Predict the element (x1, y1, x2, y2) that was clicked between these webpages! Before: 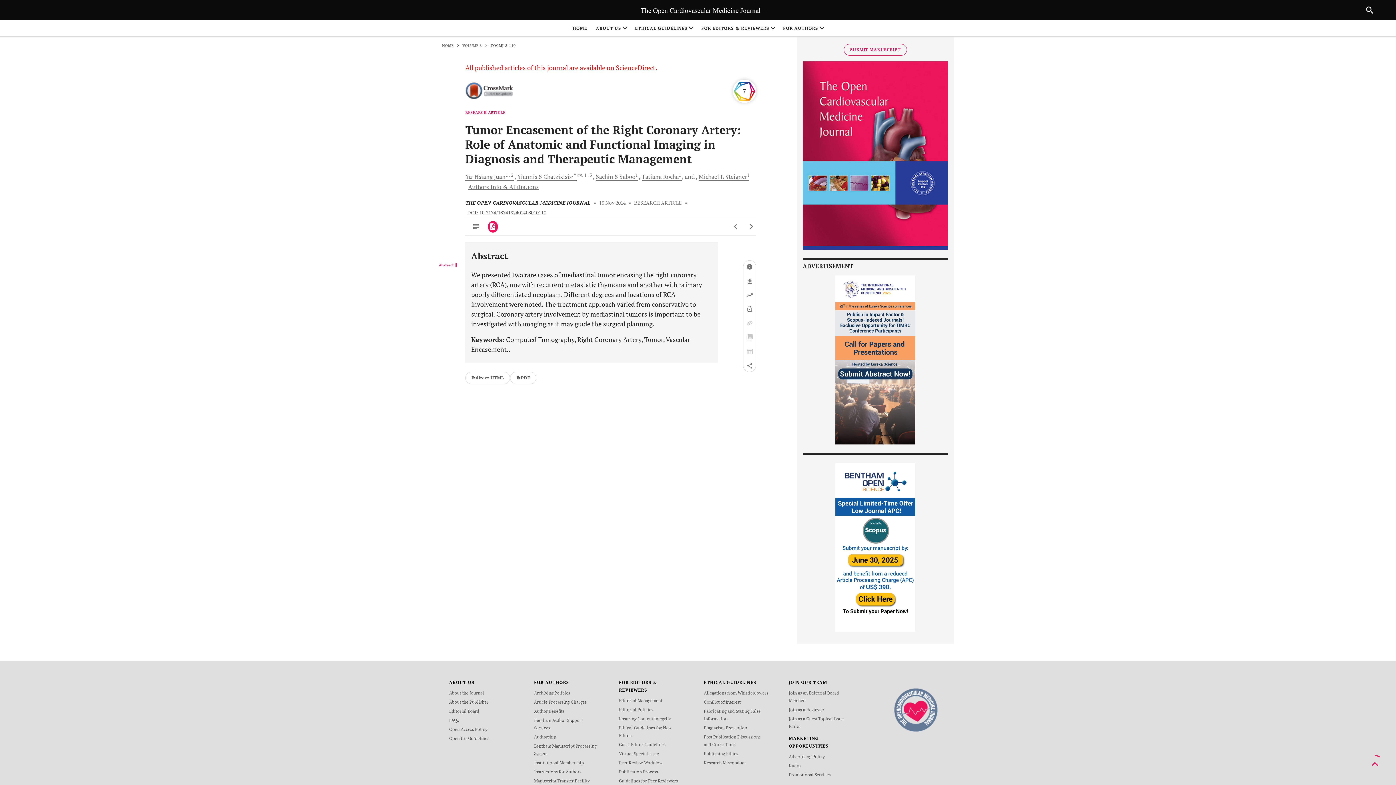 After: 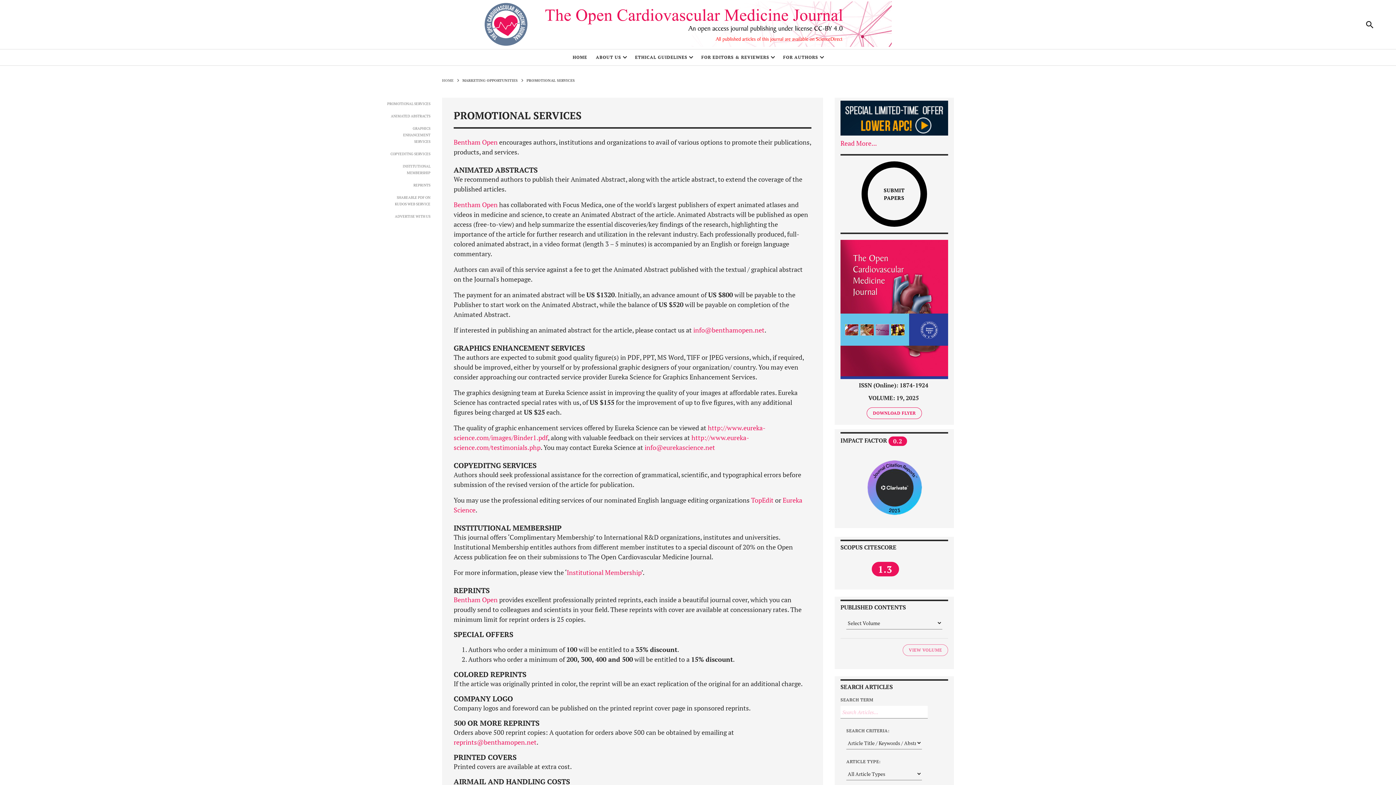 Action: label: Promotional Services bbox: (789, 772, 830, 777)